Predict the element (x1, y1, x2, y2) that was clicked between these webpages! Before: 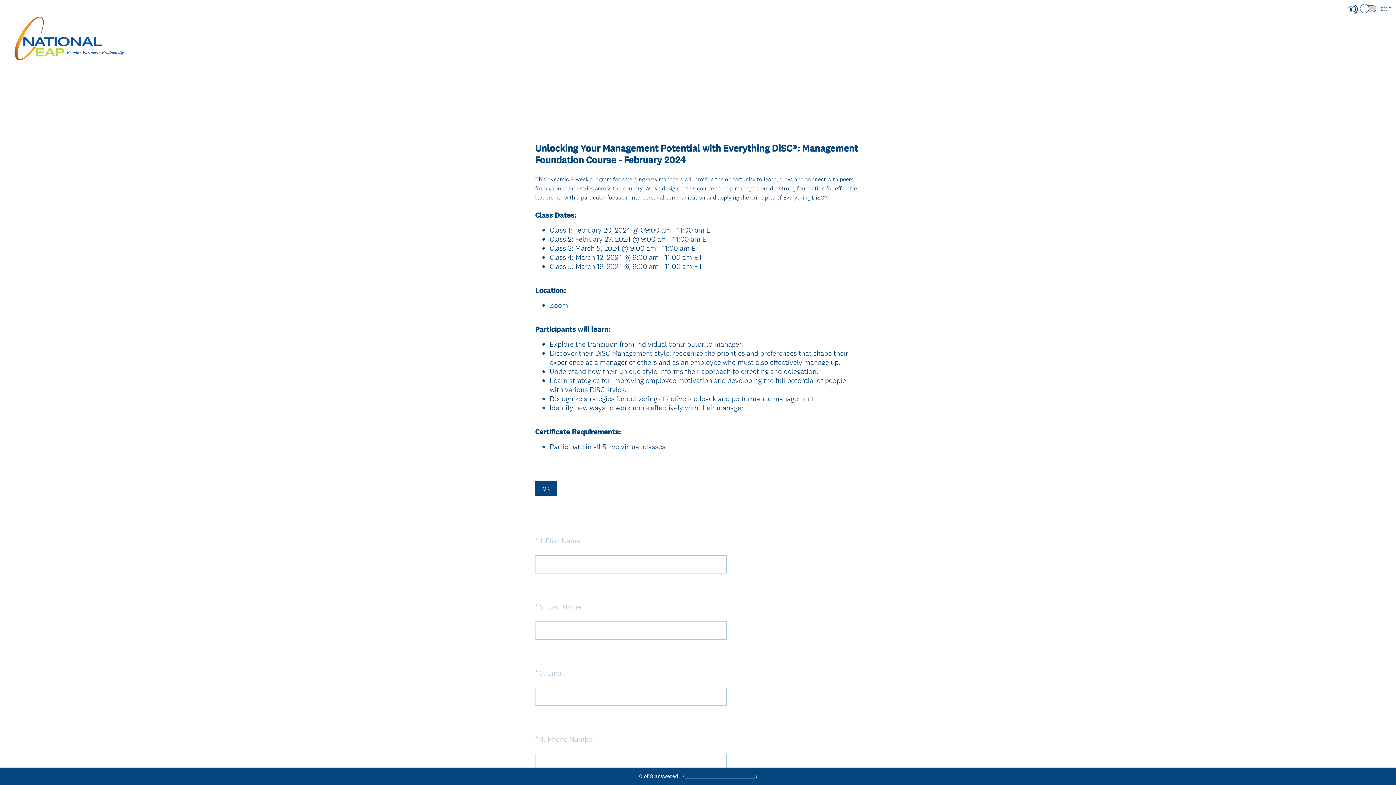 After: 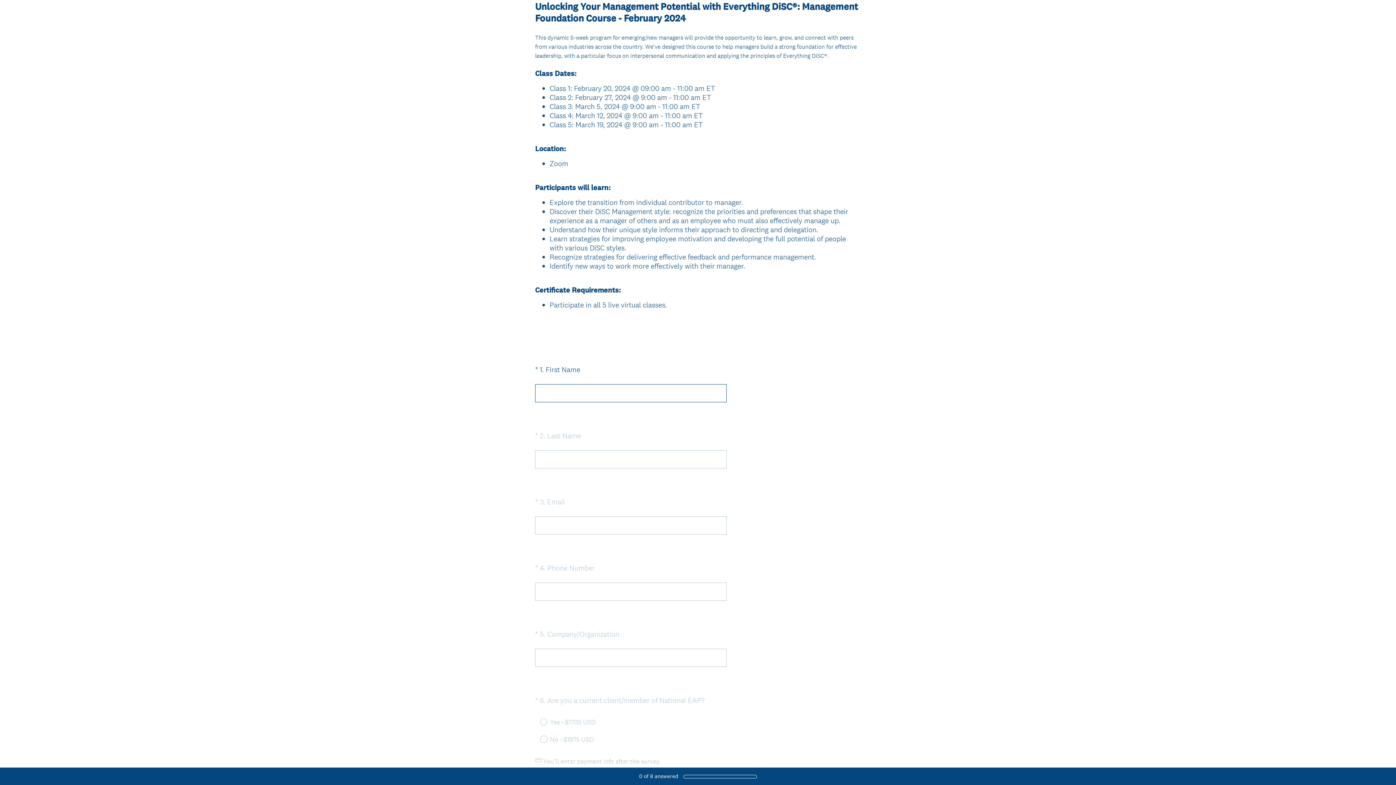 Action: label: OK bbox: (535, 481, 557, 496)